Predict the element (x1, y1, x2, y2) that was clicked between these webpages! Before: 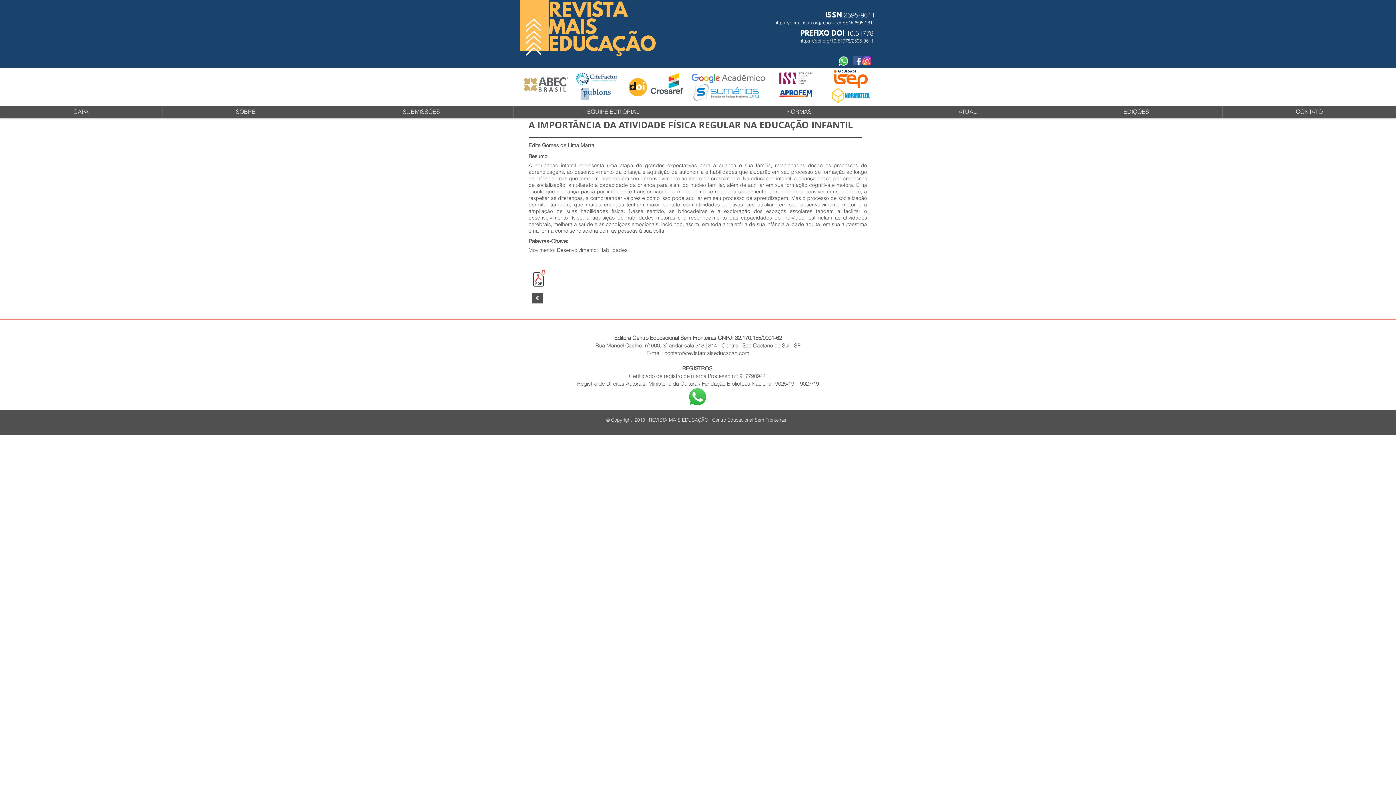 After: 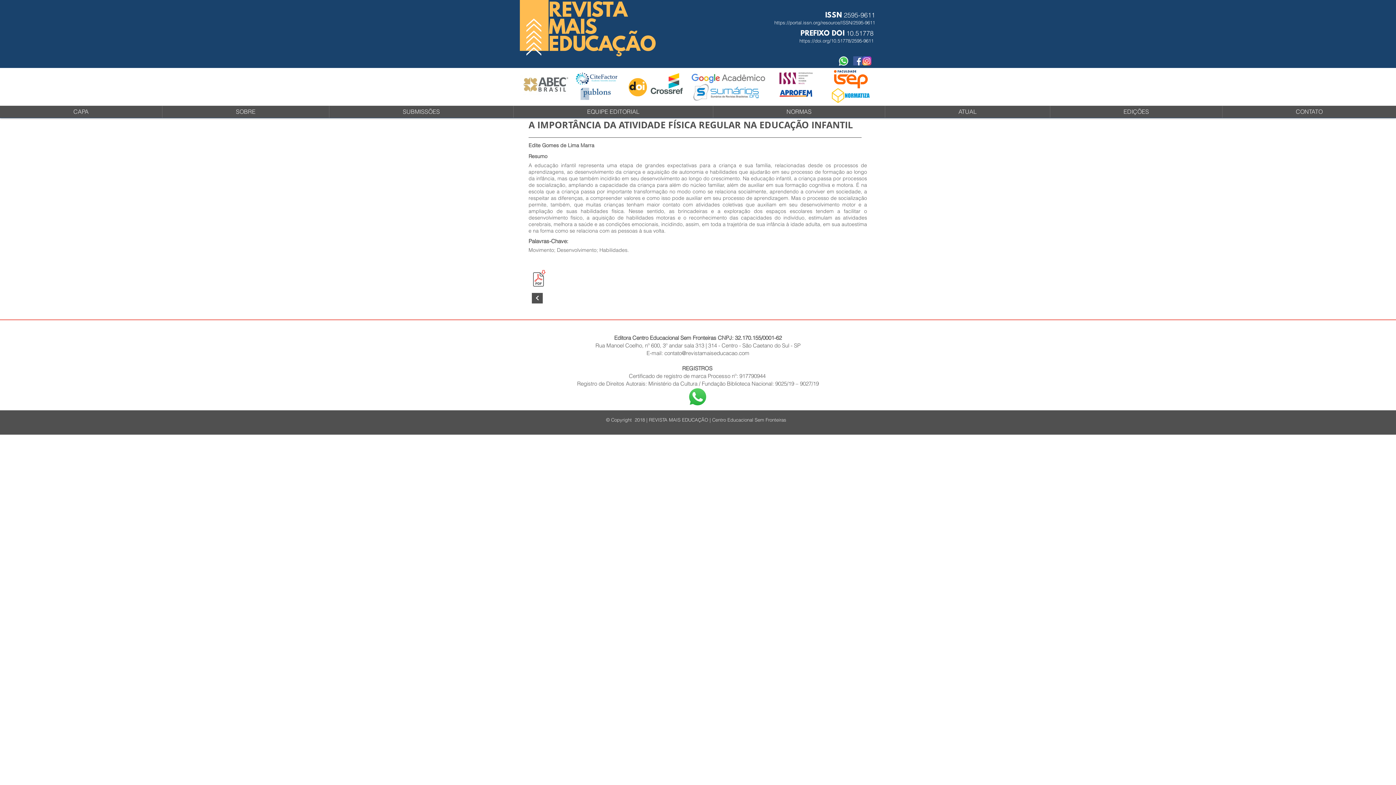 Action: bbox: (862, 56, 871, 65) label: instagram-icone-icon-1